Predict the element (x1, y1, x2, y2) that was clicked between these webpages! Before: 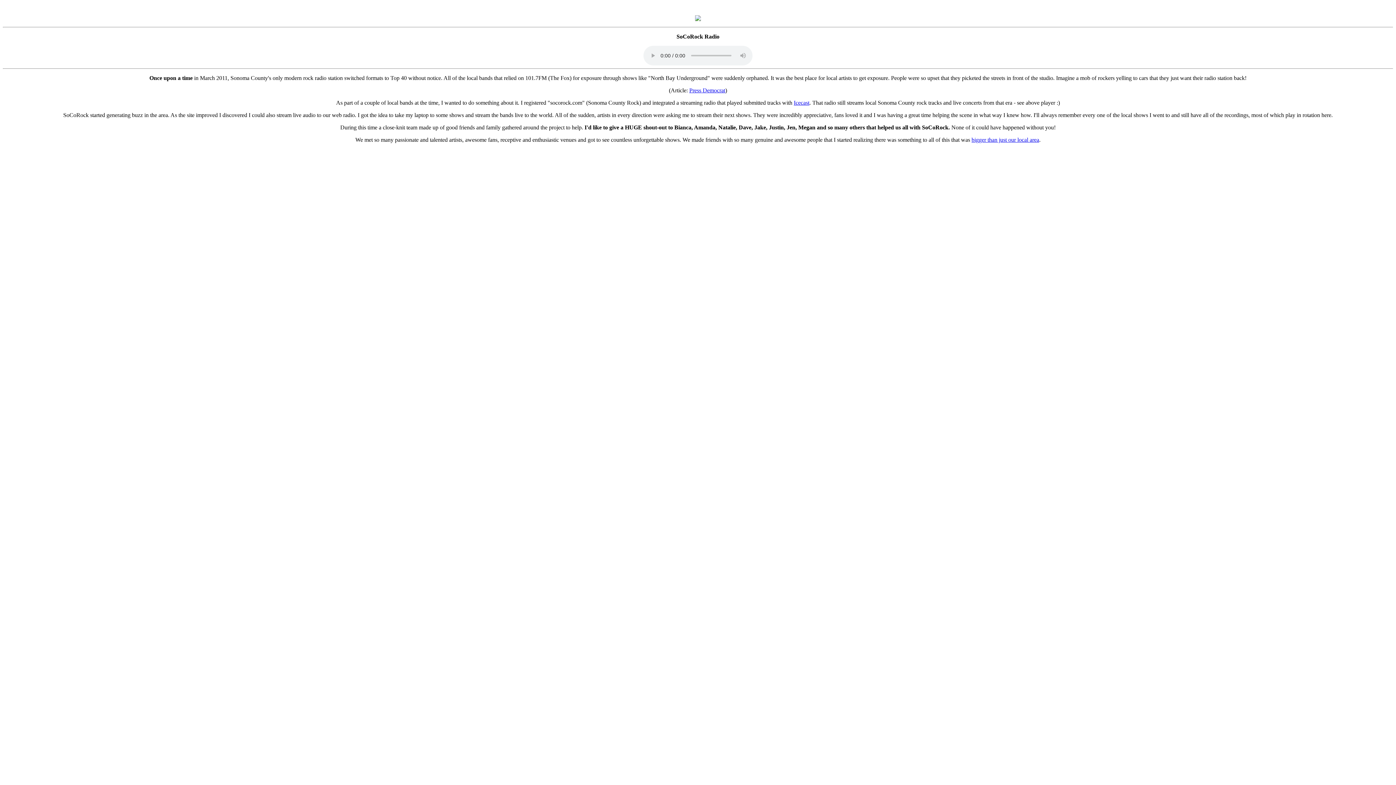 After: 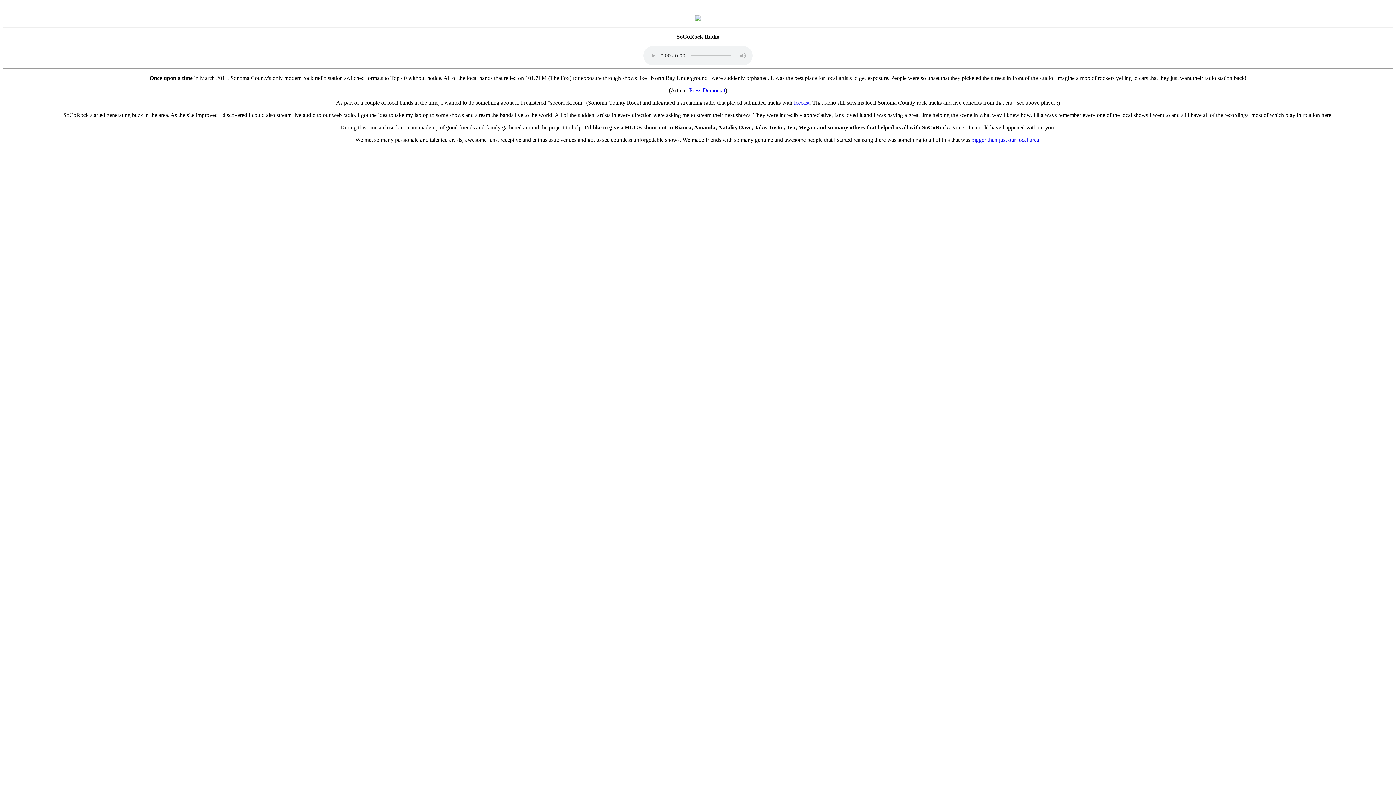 Action: bbox: (695, 16, 701, 22)